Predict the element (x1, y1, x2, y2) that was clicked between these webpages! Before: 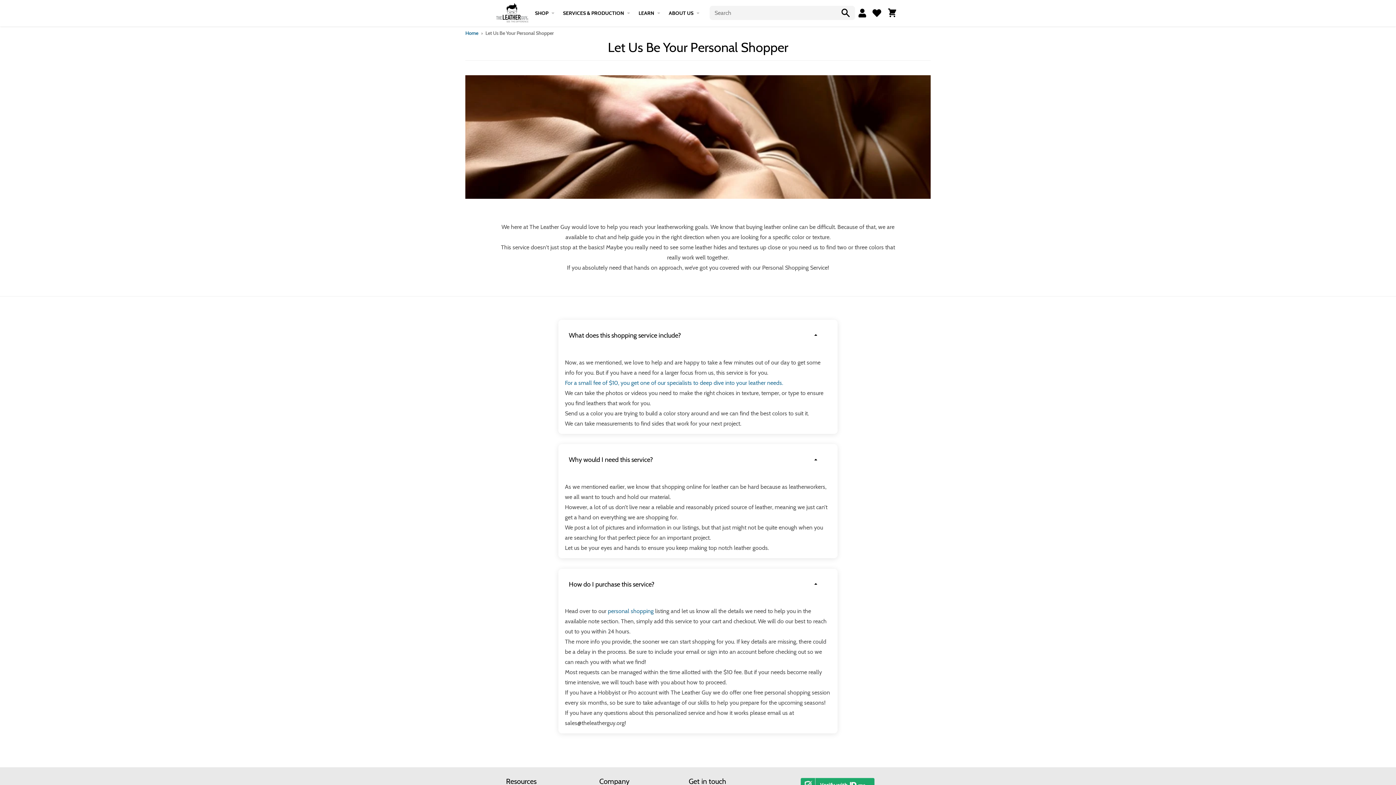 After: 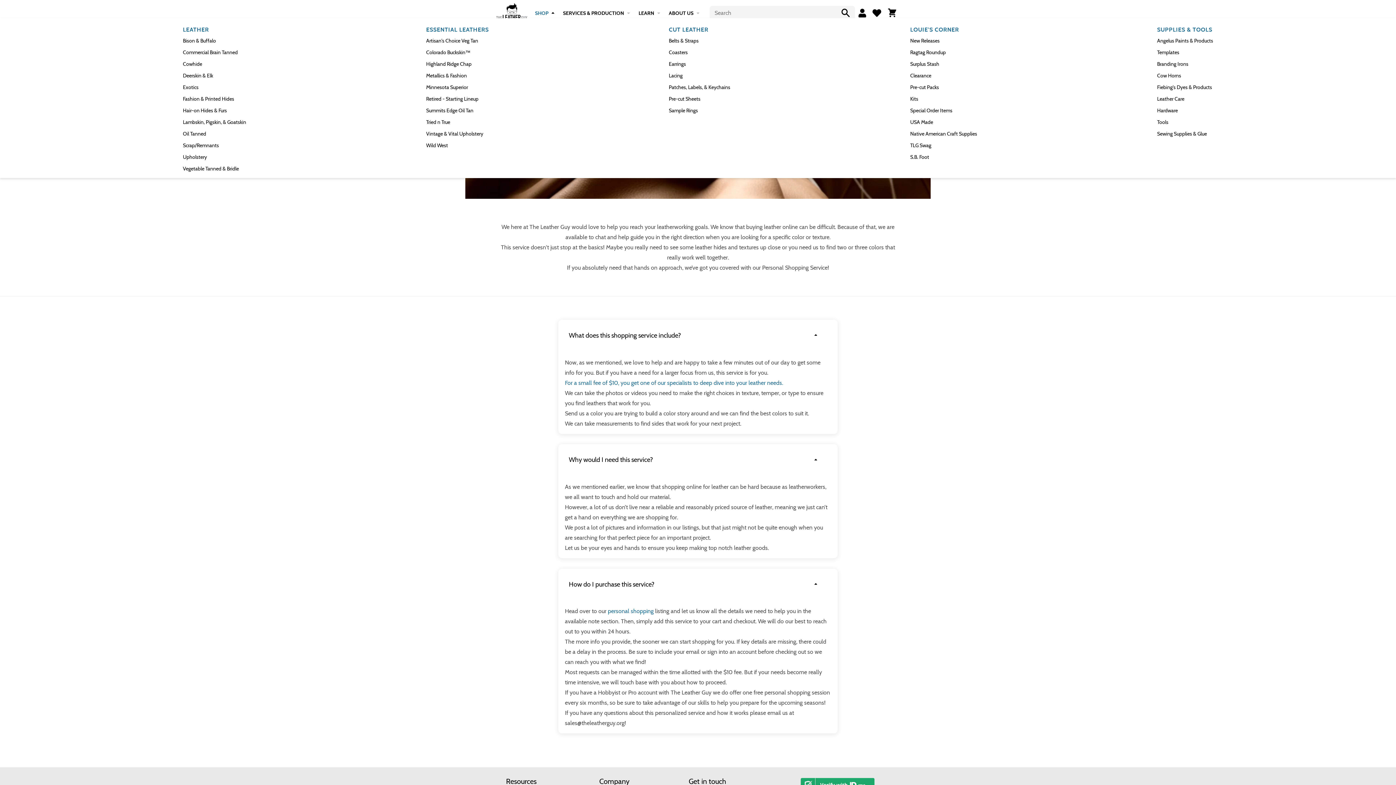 Action: label: SHOP bbox: (535, 9, 548, 16)